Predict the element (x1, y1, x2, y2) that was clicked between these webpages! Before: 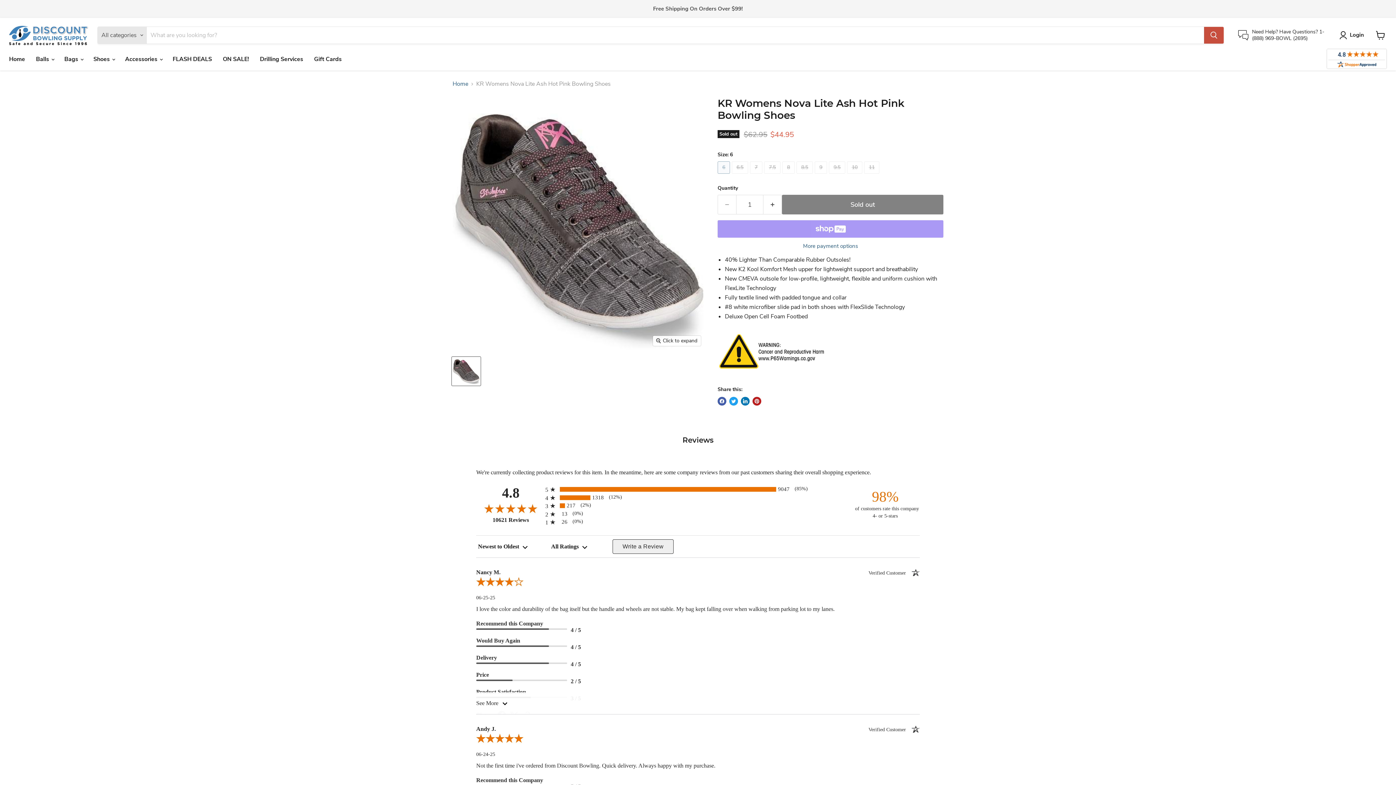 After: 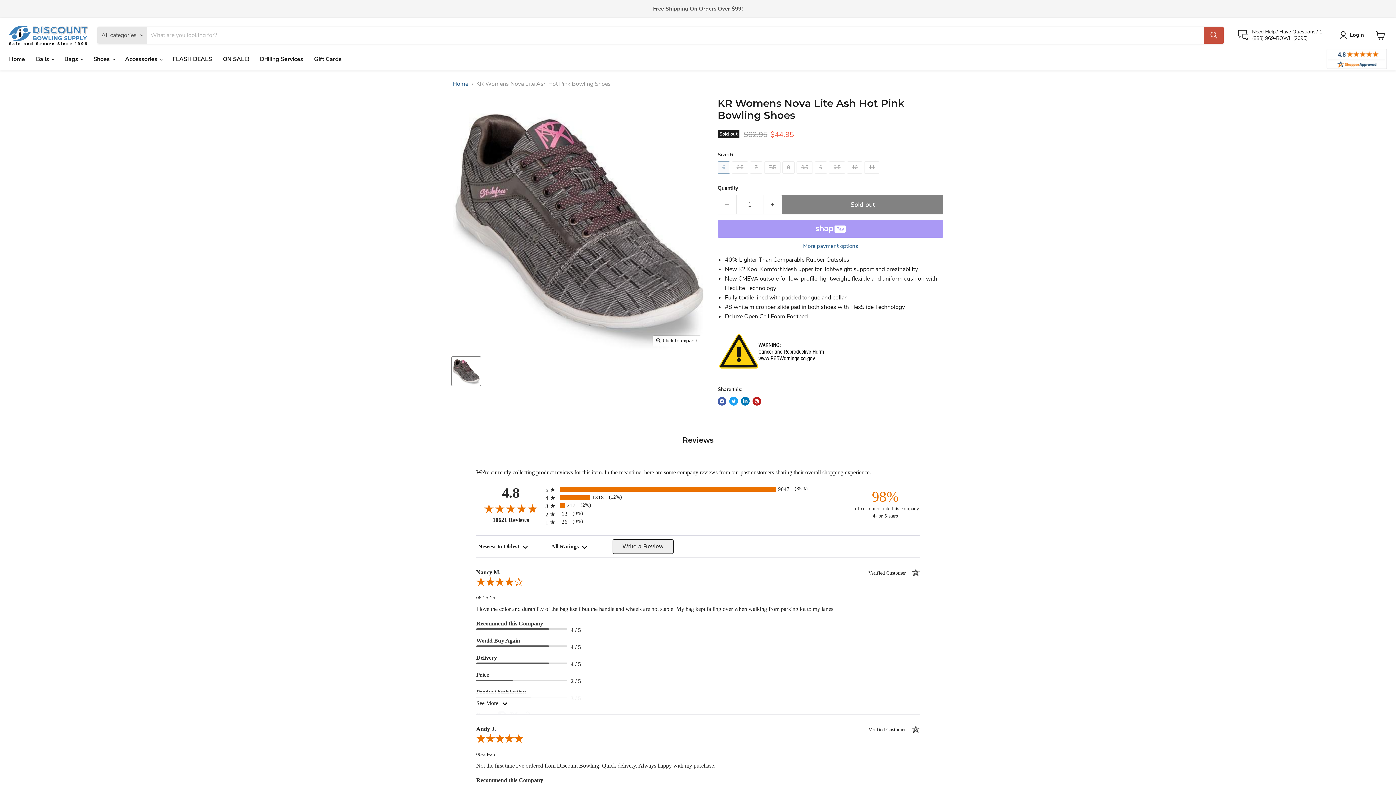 Action: bbox: (1326, 48, 1387, 70)